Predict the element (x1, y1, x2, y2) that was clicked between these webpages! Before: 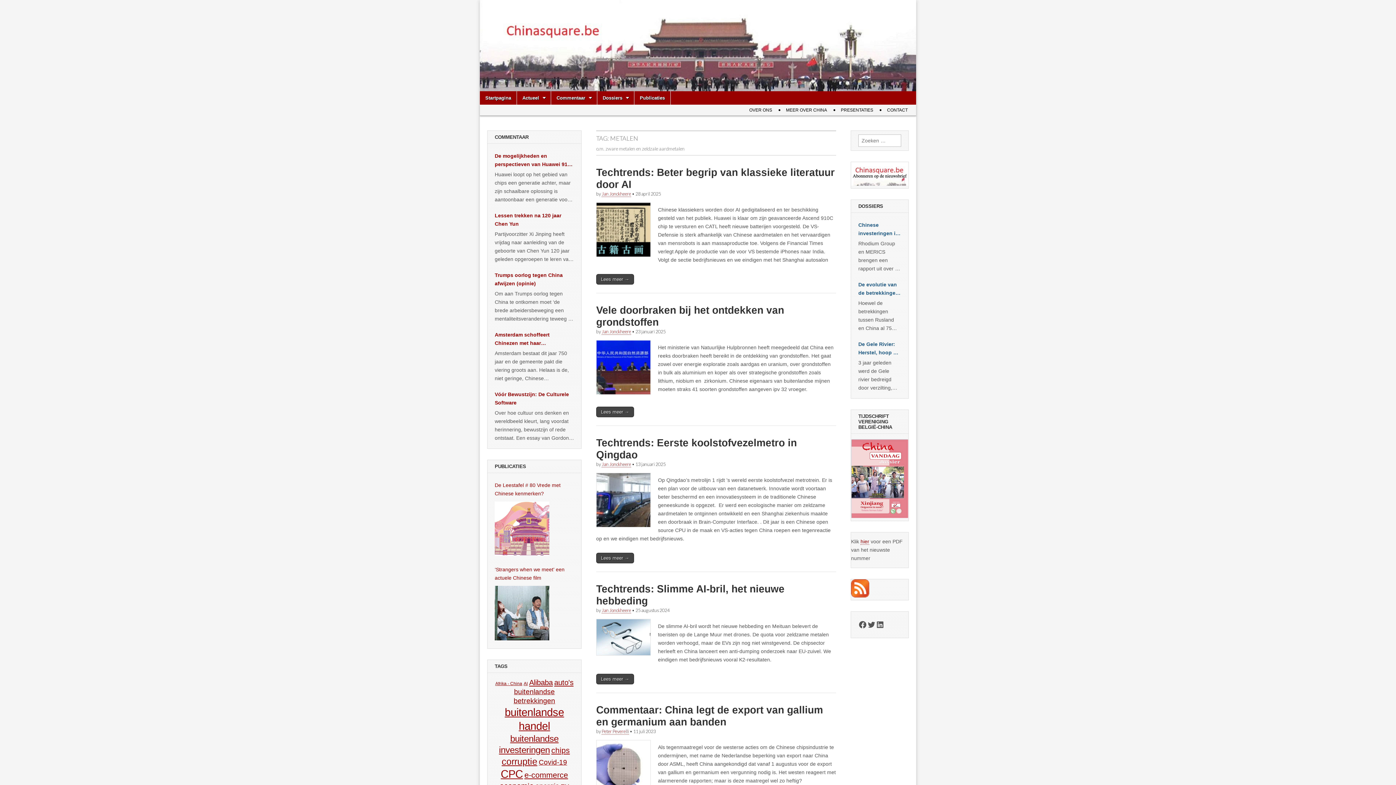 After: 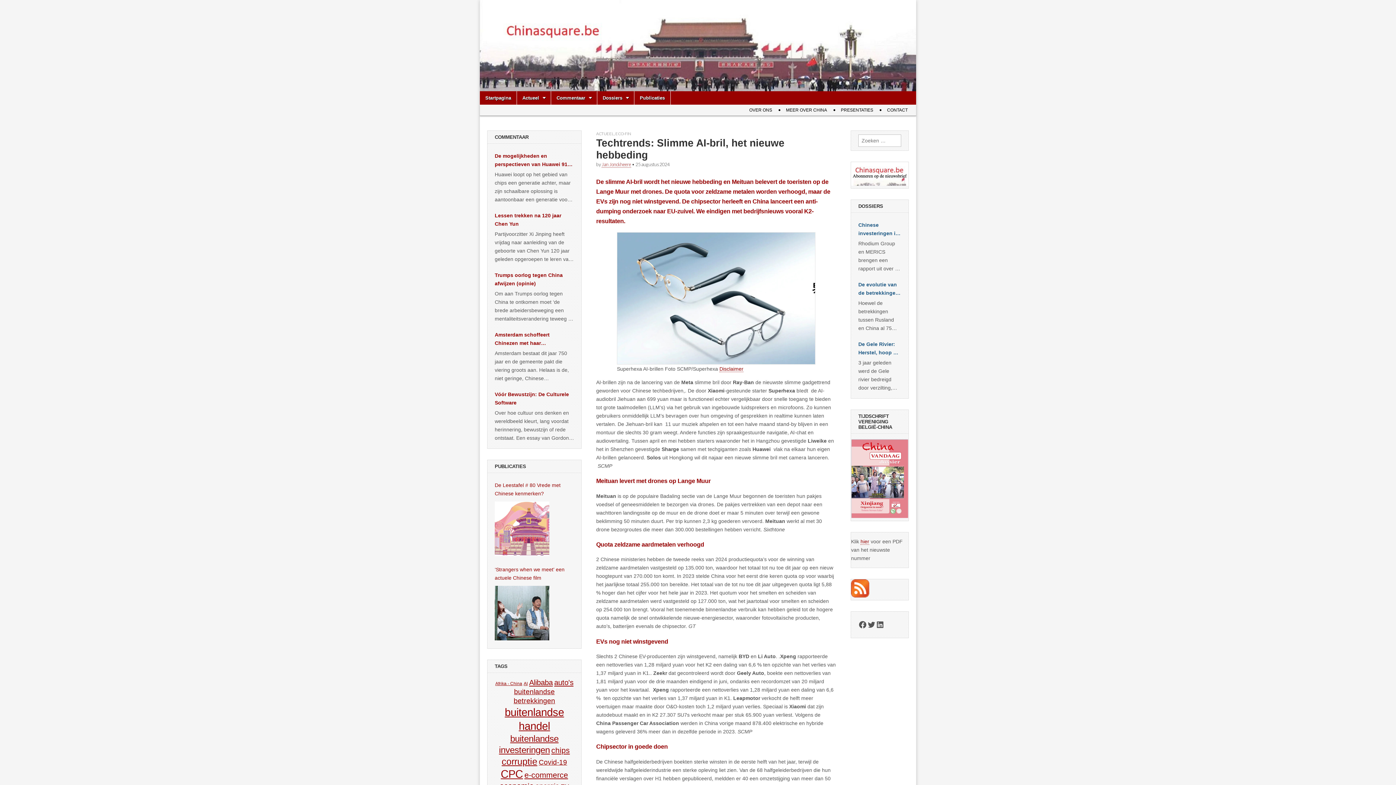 Action: label: Lees meer → bbox: (596, 674, 634, 684)